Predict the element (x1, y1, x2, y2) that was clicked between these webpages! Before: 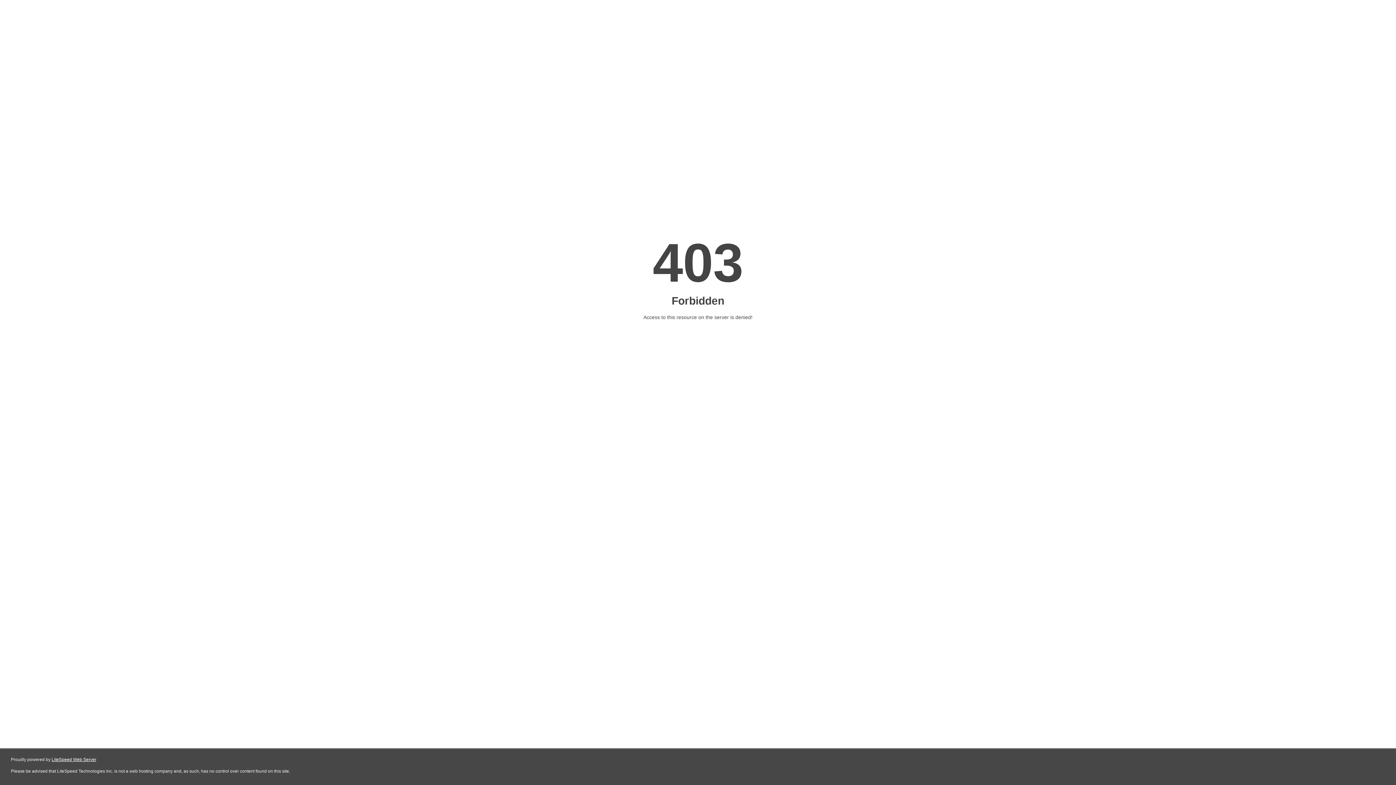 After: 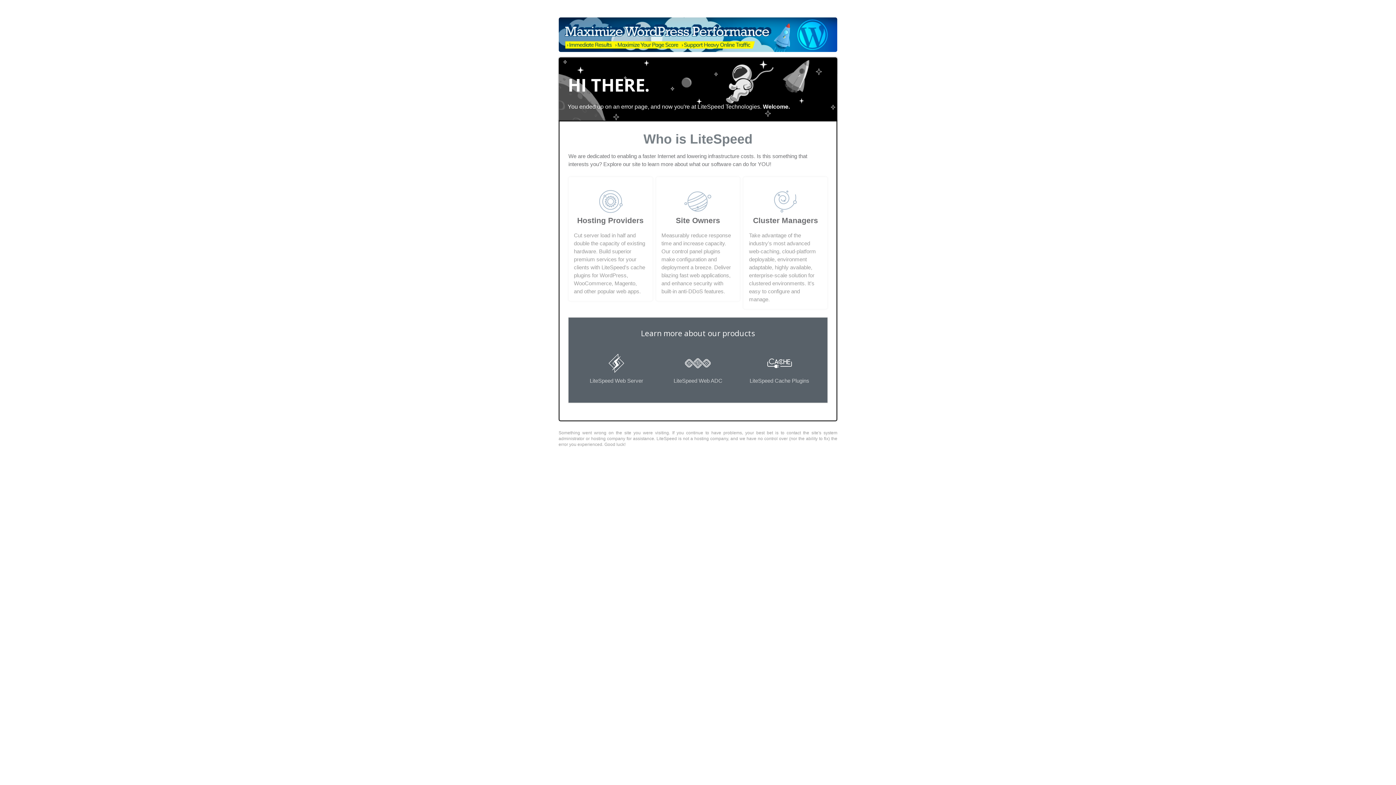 Action: label: LiteSpeed Web Server bbox: (51, 757, 96, 762)